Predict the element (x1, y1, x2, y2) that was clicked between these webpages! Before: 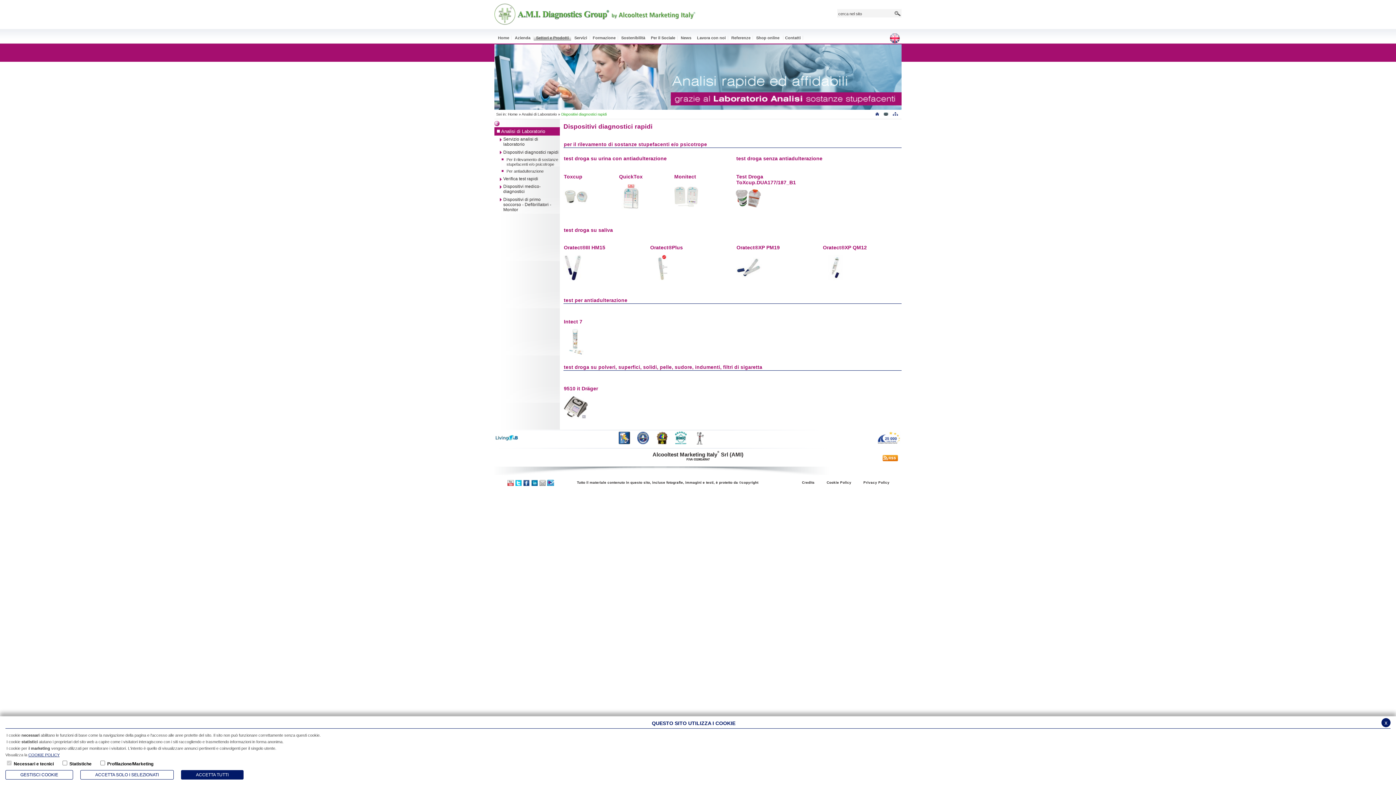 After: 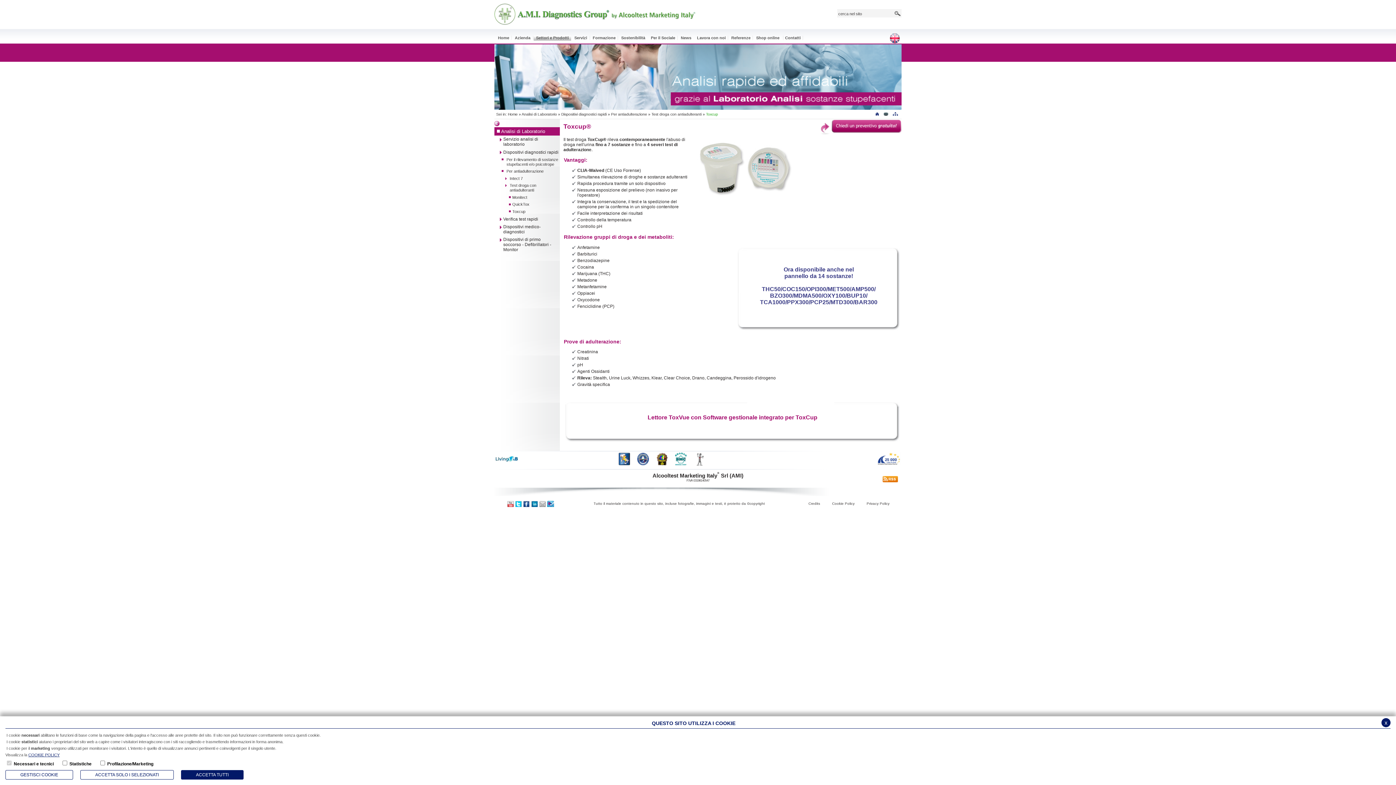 Action: bbox: (564, 173, 582, 179) label: Toxcup
